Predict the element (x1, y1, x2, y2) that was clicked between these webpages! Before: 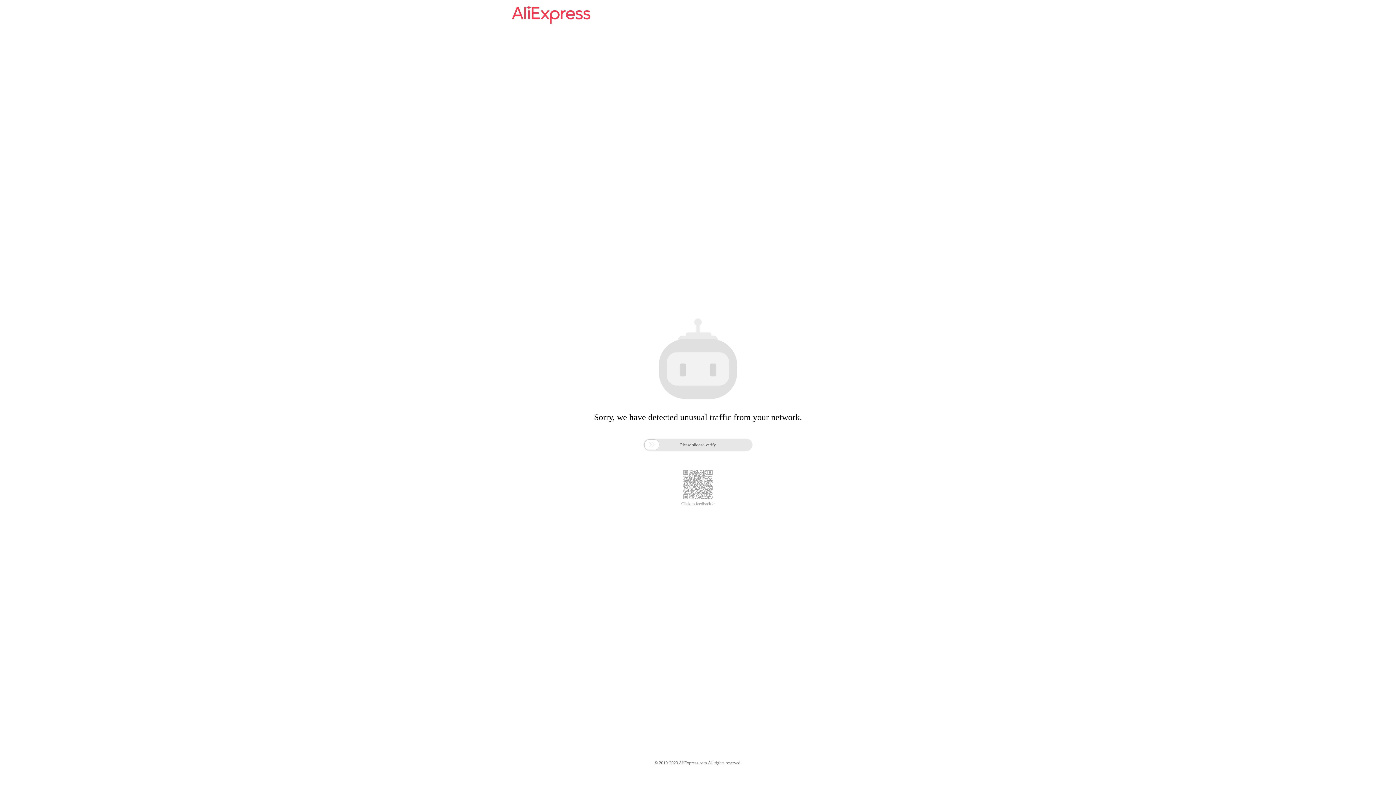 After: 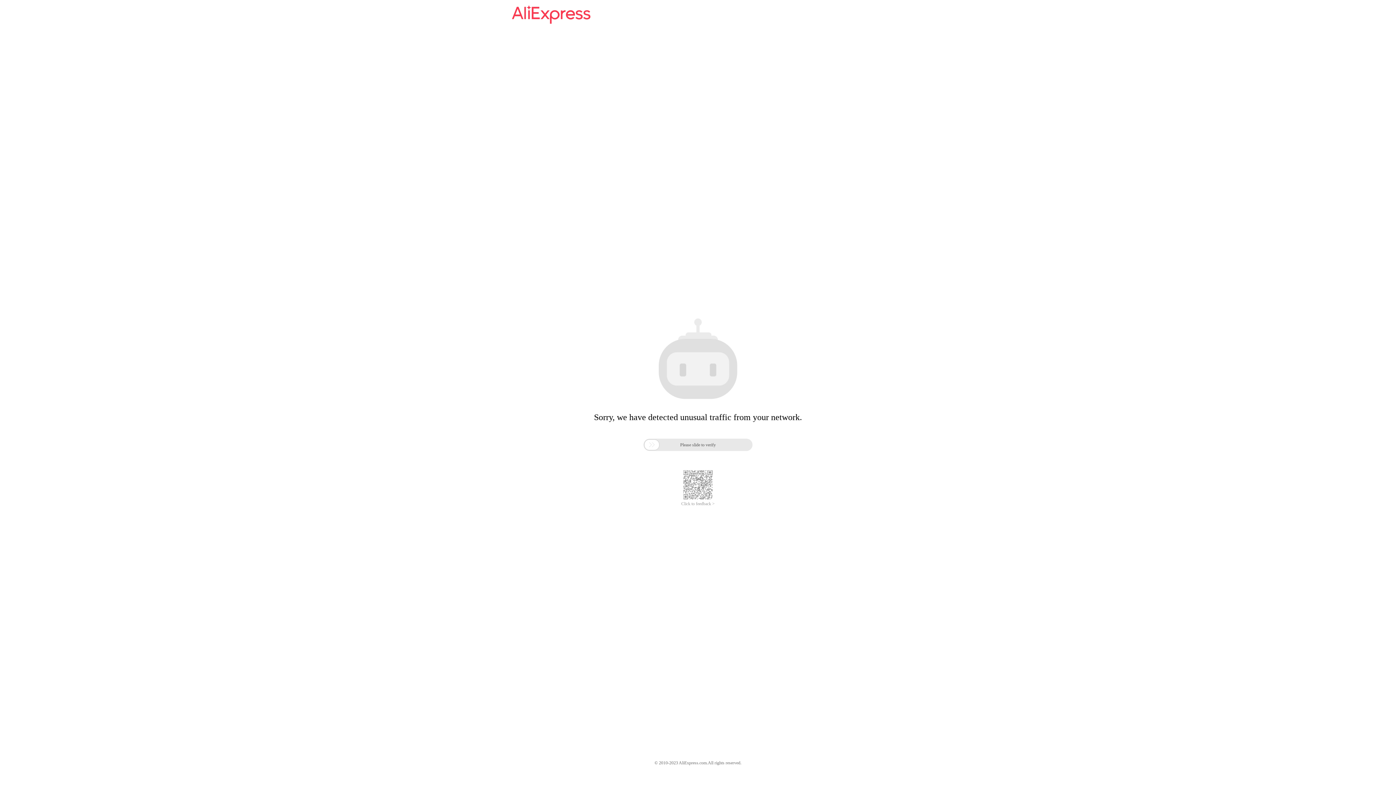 Action: bbox: (512, 16, 590, 25)